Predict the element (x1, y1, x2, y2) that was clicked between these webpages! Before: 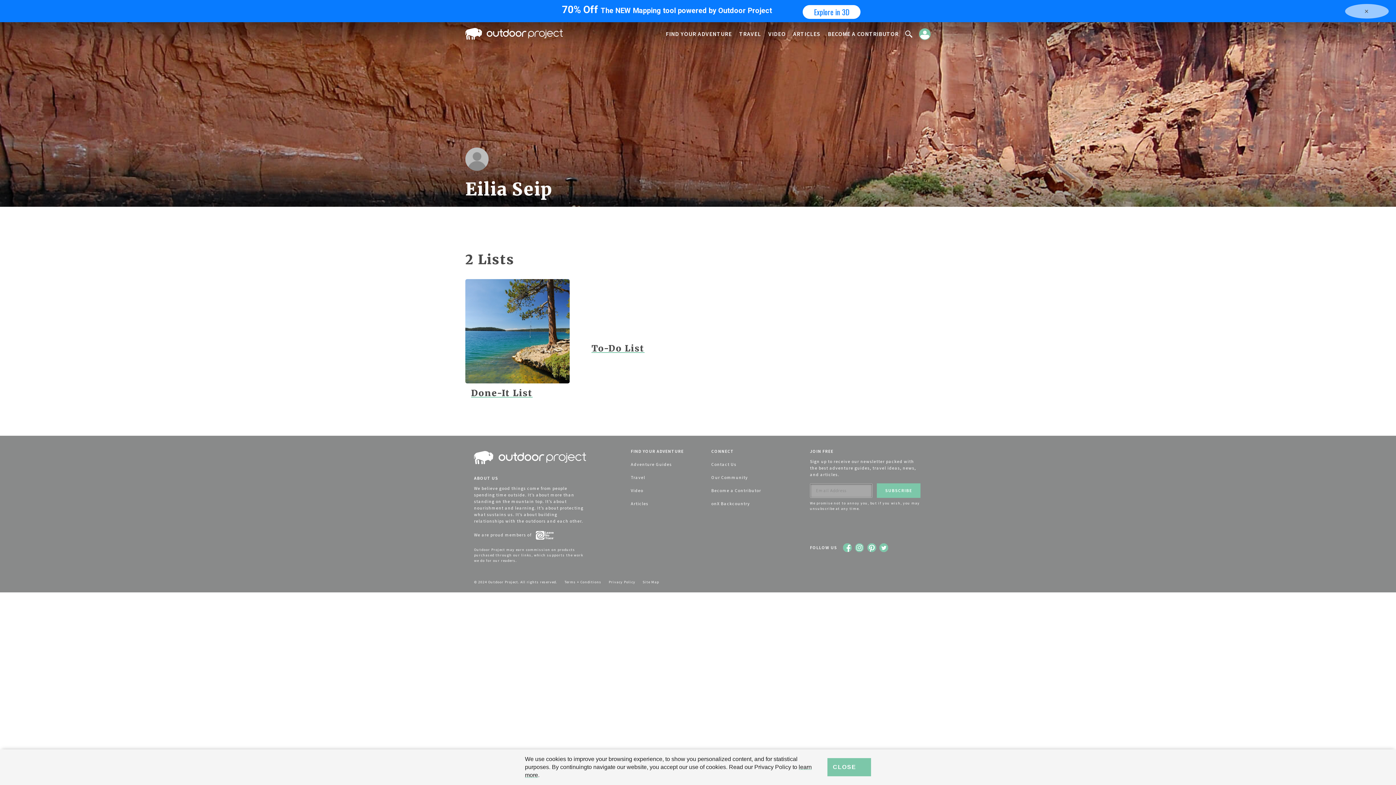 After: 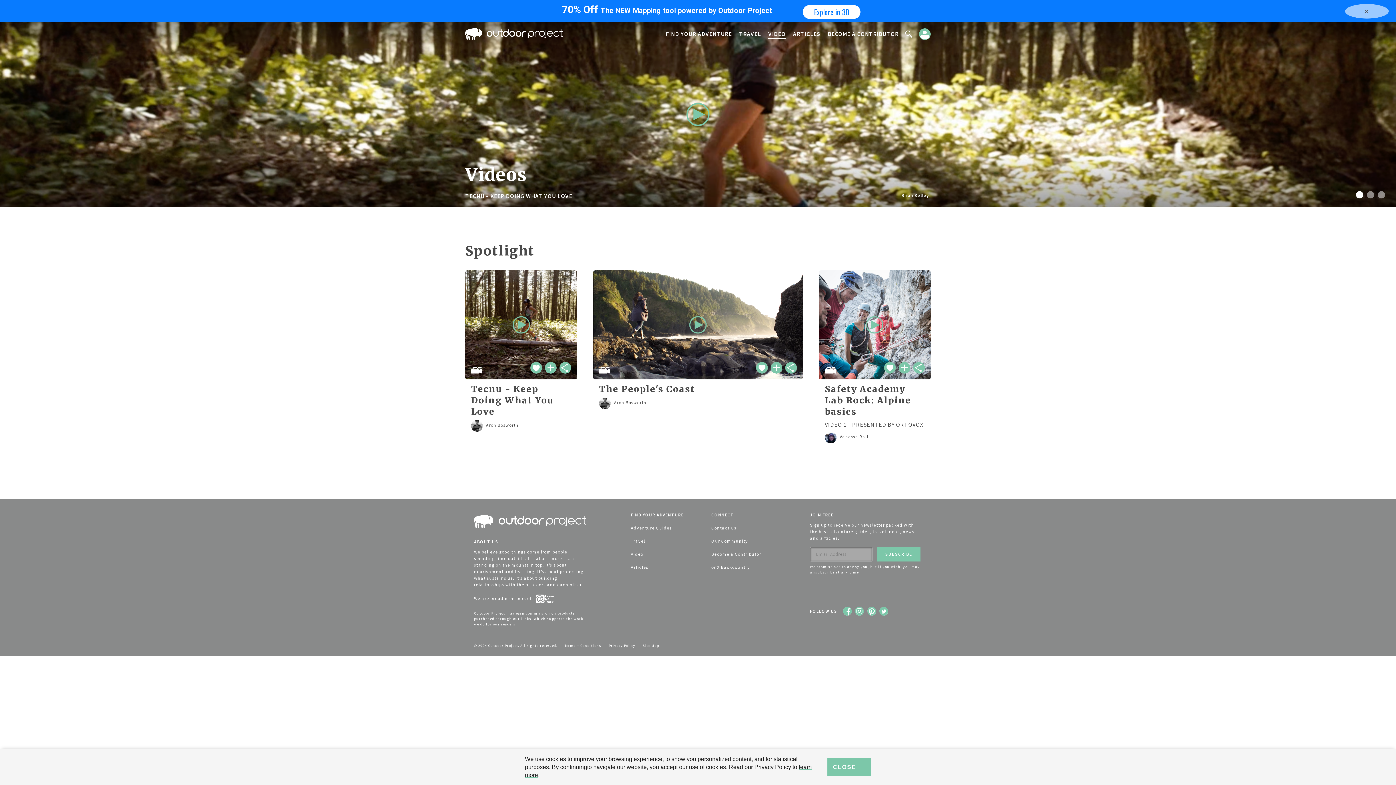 Action: bbox: (768, 29, 785, 38) label: VIDEO